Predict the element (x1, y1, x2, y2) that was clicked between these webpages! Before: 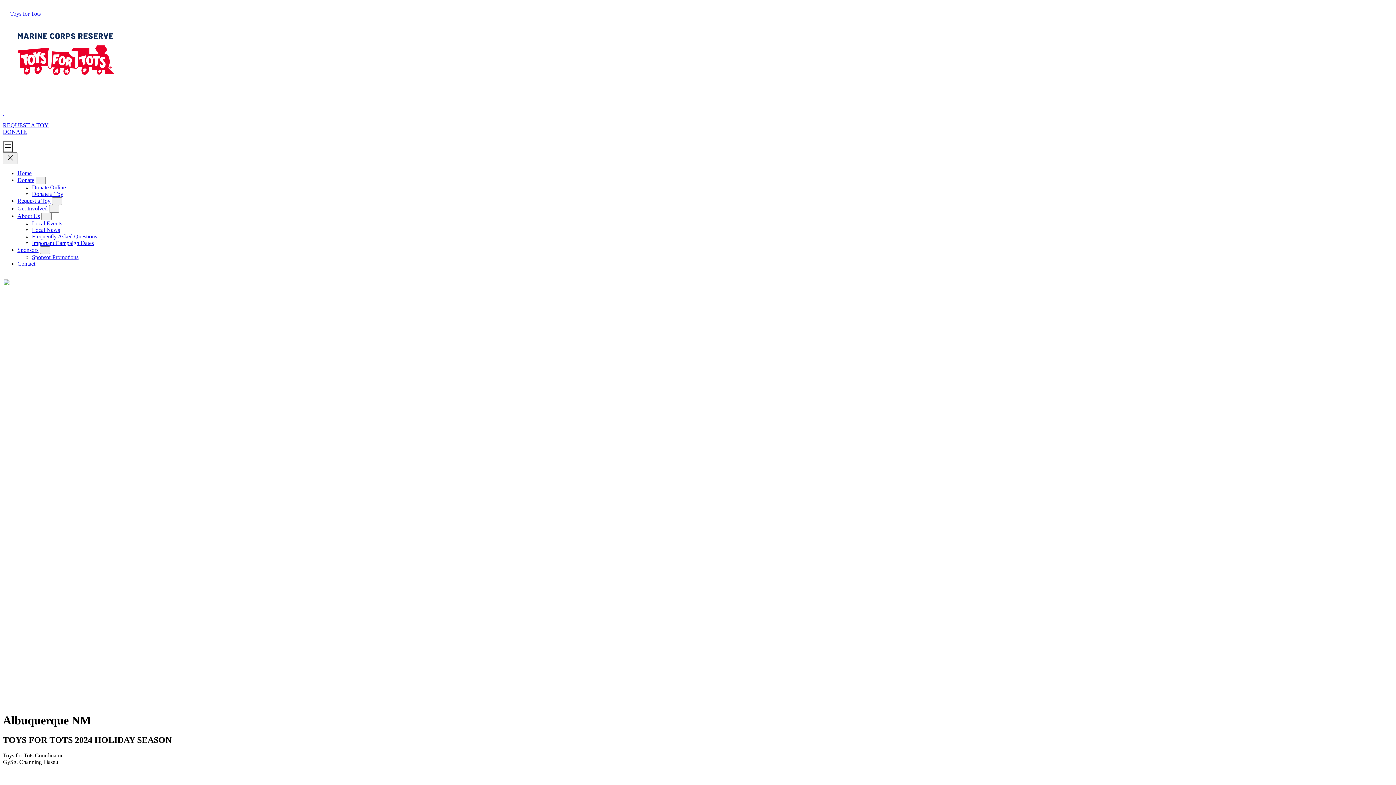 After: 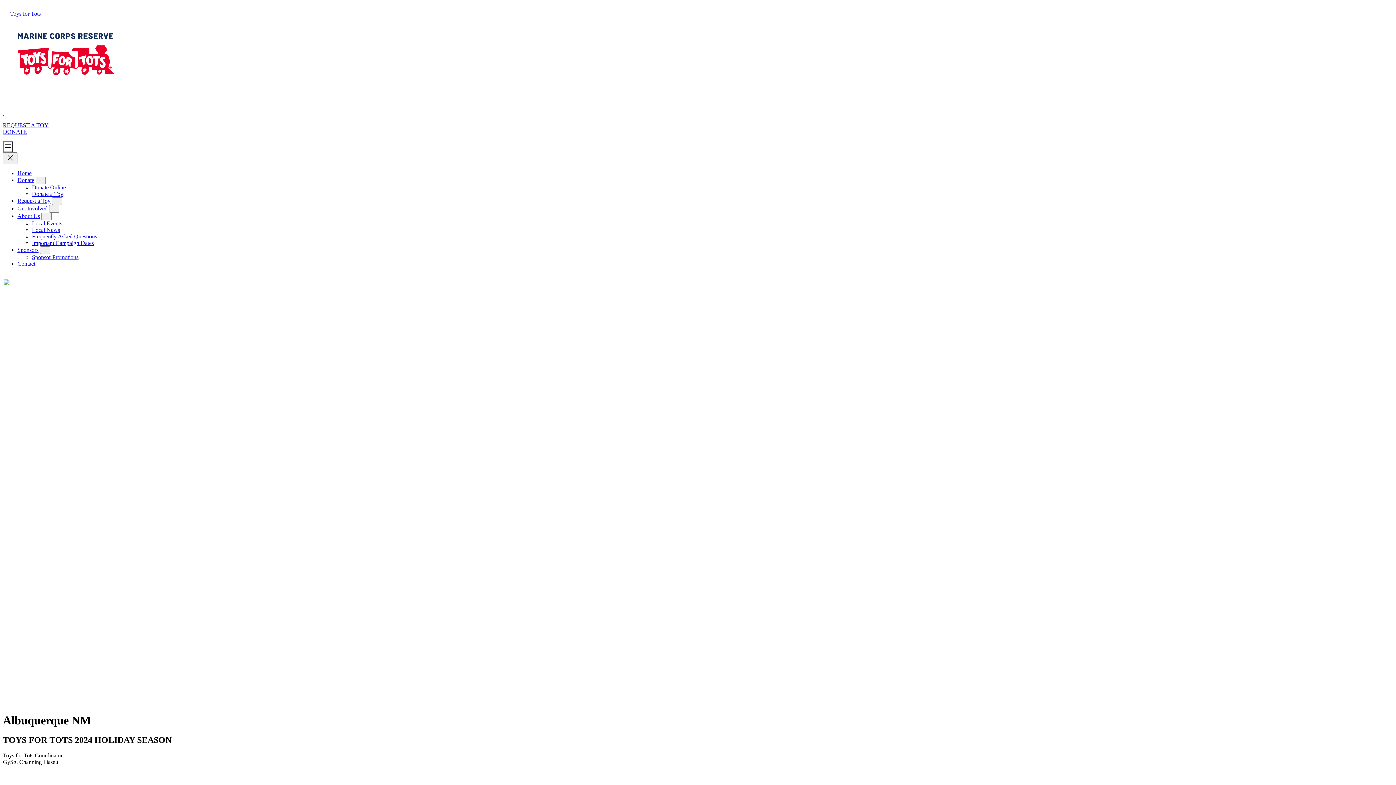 Action: bbox: (2, 128, 26, 134) label: DONATE